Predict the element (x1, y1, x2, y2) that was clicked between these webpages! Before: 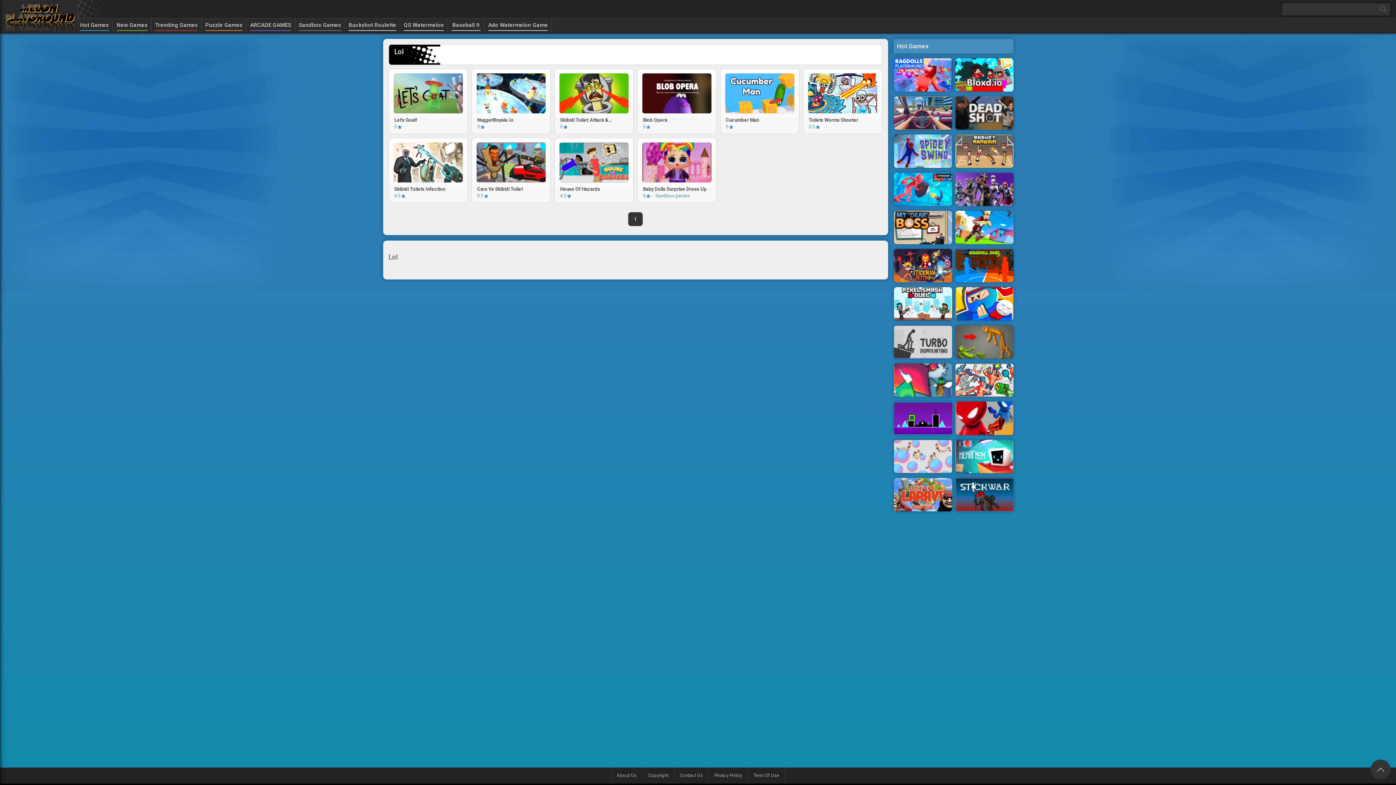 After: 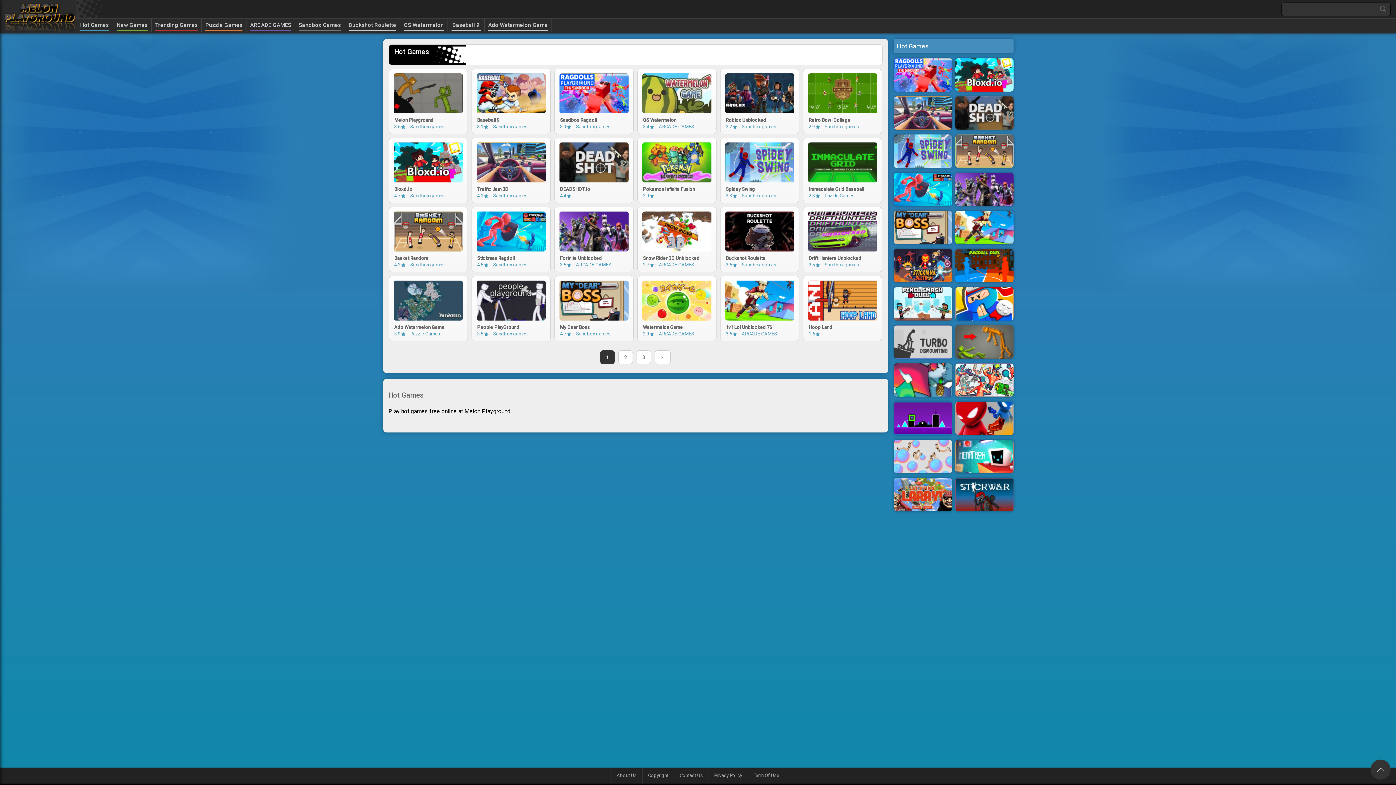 Action: bbox: (80, 20, 109, 30) label: Hot Games